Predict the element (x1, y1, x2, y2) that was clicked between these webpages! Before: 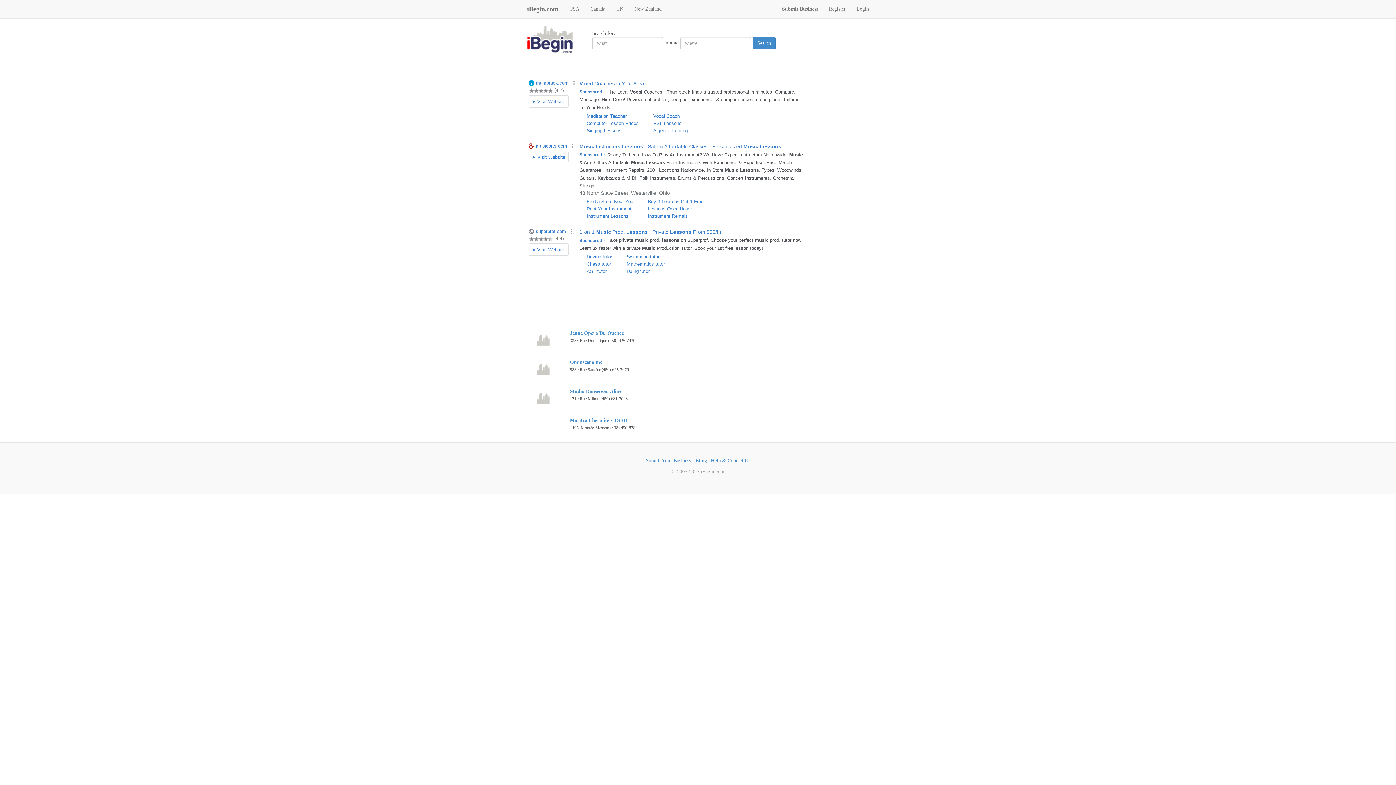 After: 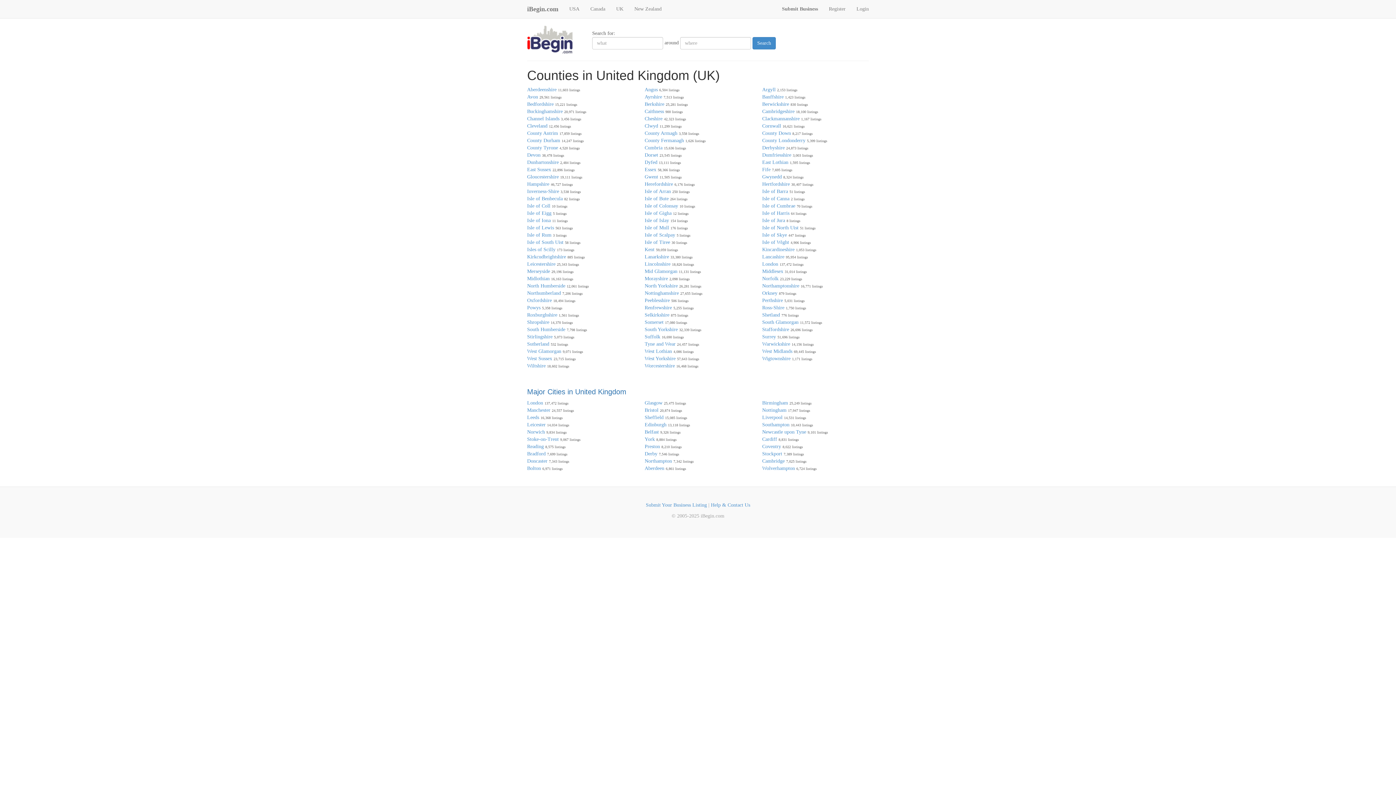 Action: bbox: (610, 0, 629, 18) label: UK